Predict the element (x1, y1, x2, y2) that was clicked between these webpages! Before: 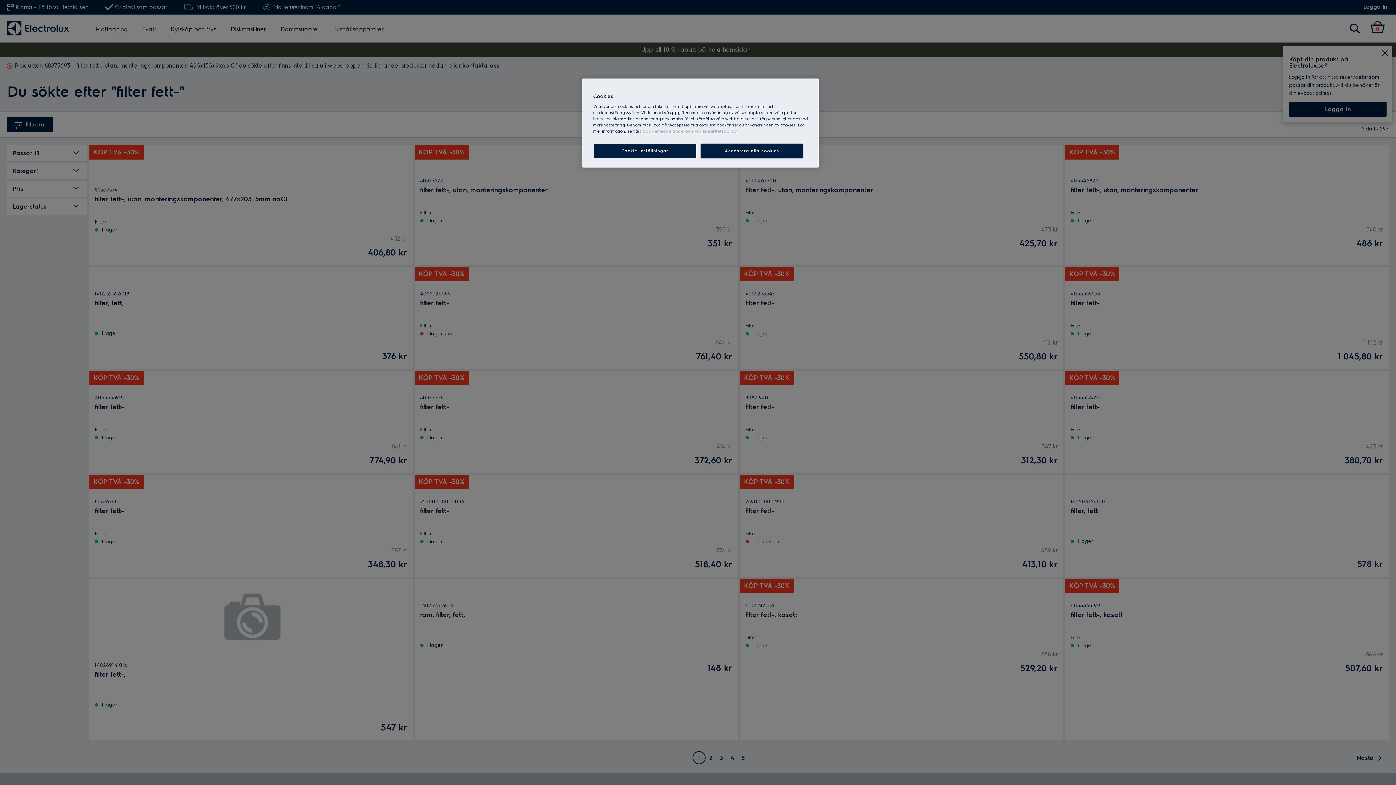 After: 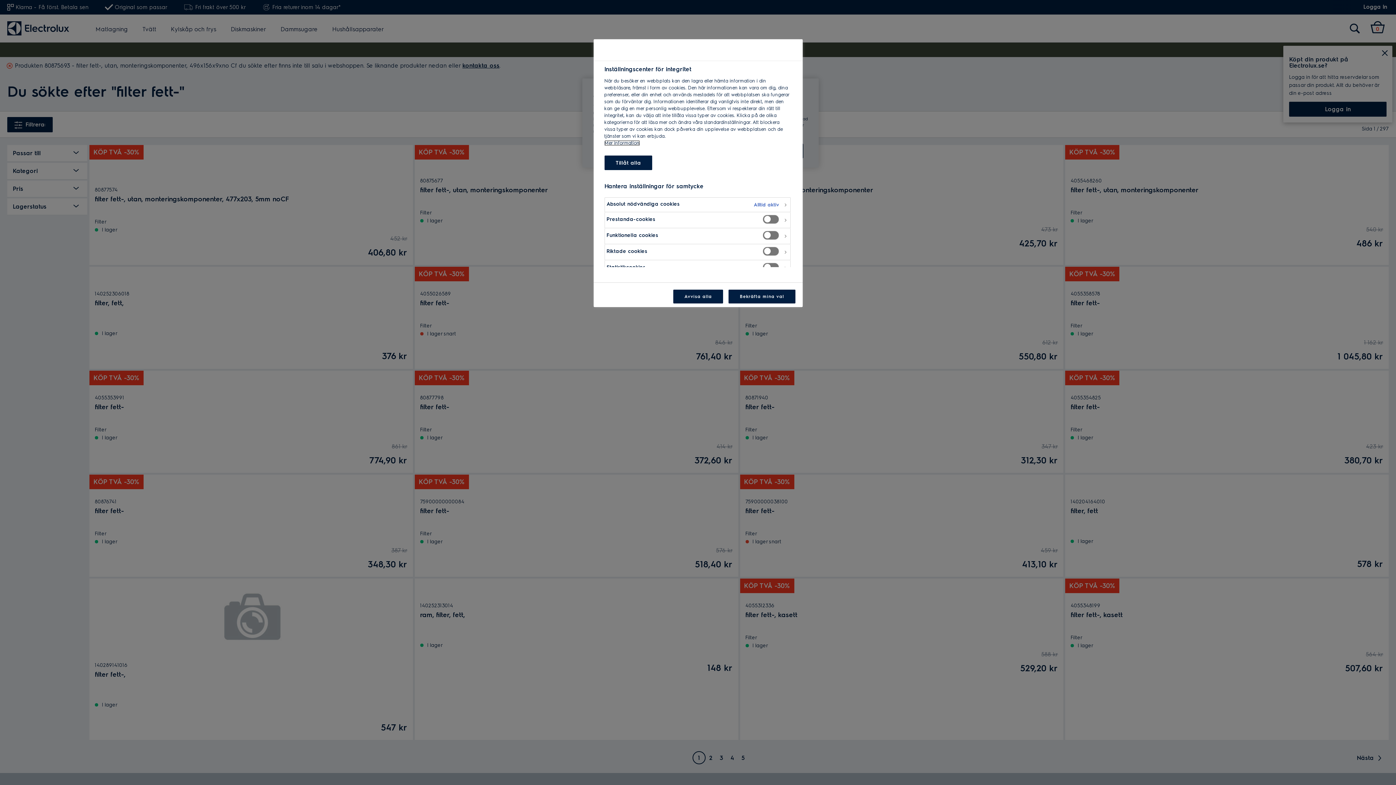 Action: bbox: (593, 143, 696, 158) label: Cookie-inställningar